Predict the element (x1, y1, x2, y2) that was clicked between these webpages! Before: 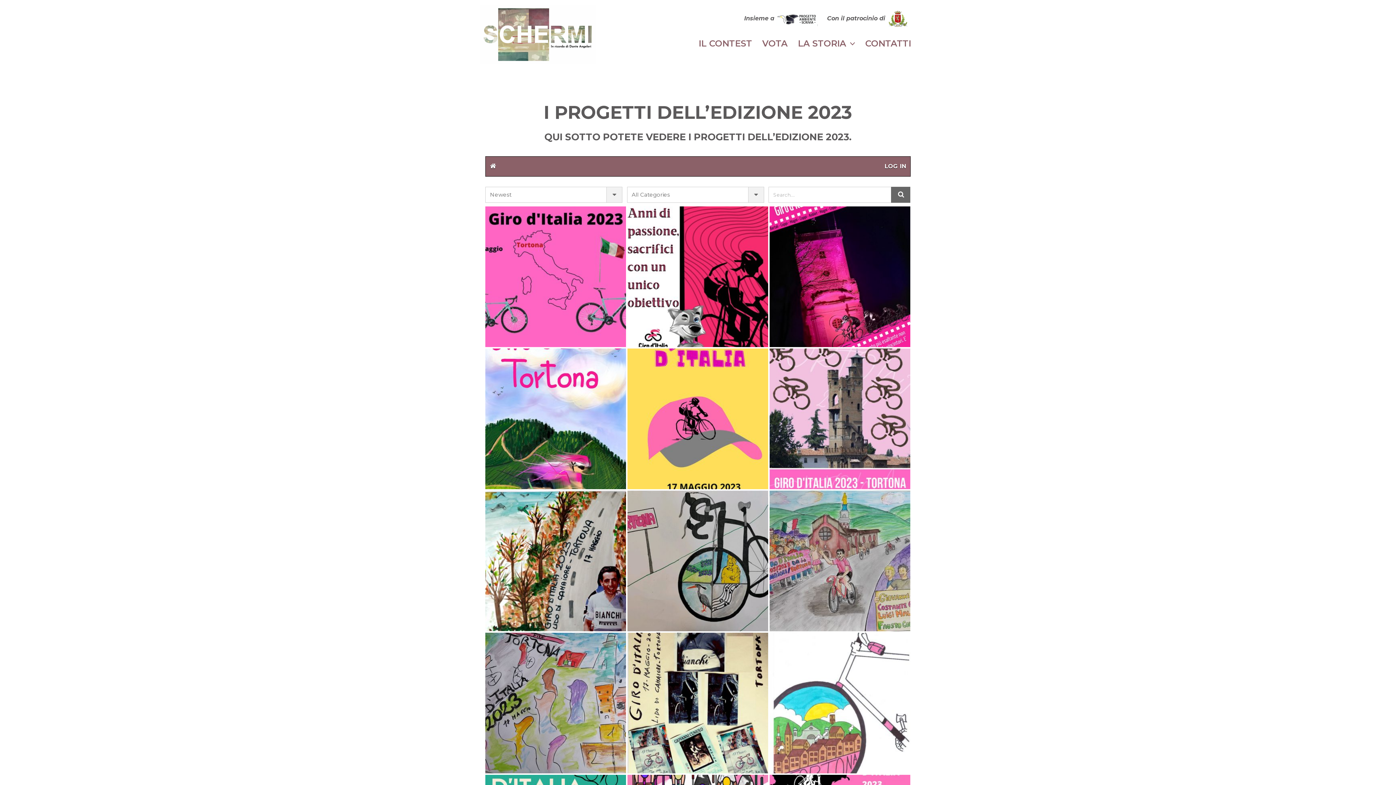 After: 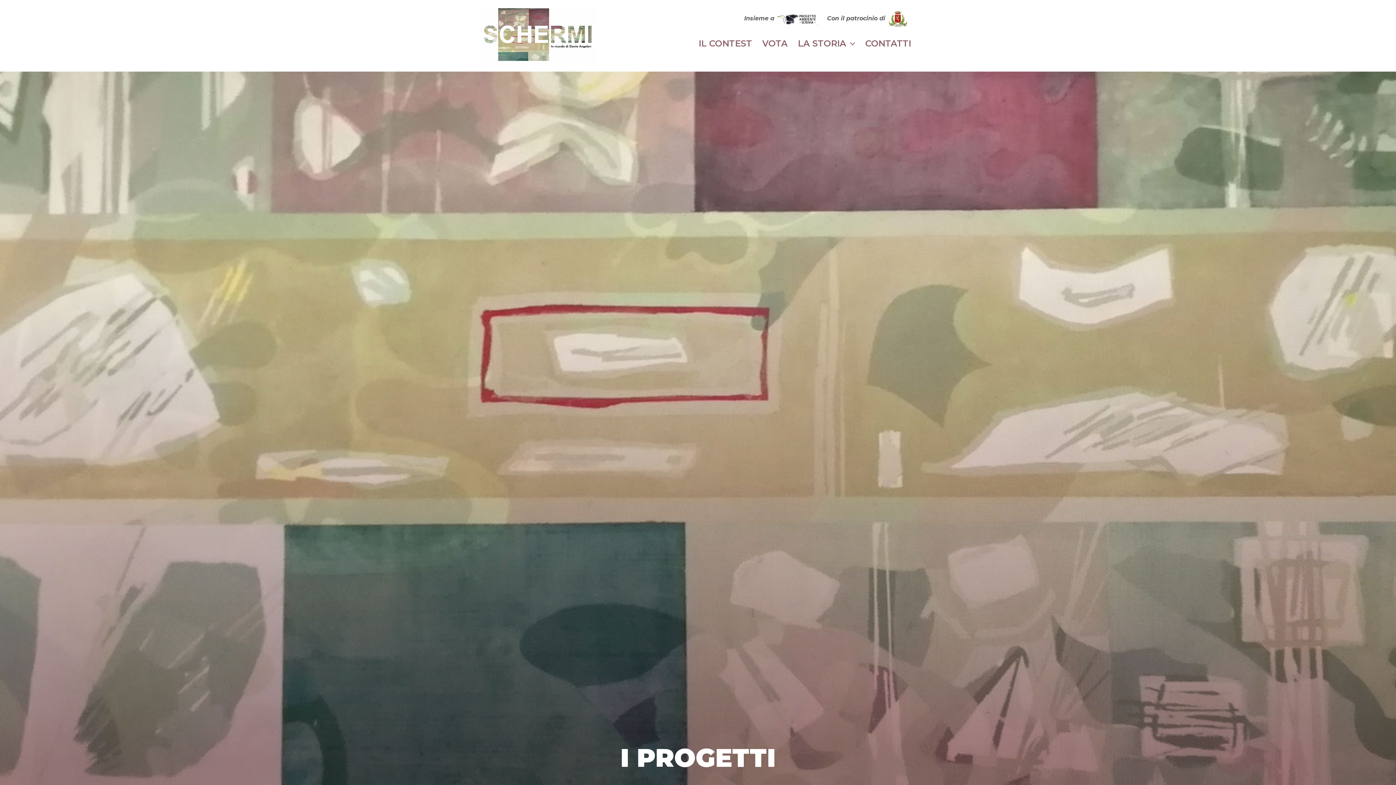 Action: label: VOTA bbox: (757, 25, 792, 61)